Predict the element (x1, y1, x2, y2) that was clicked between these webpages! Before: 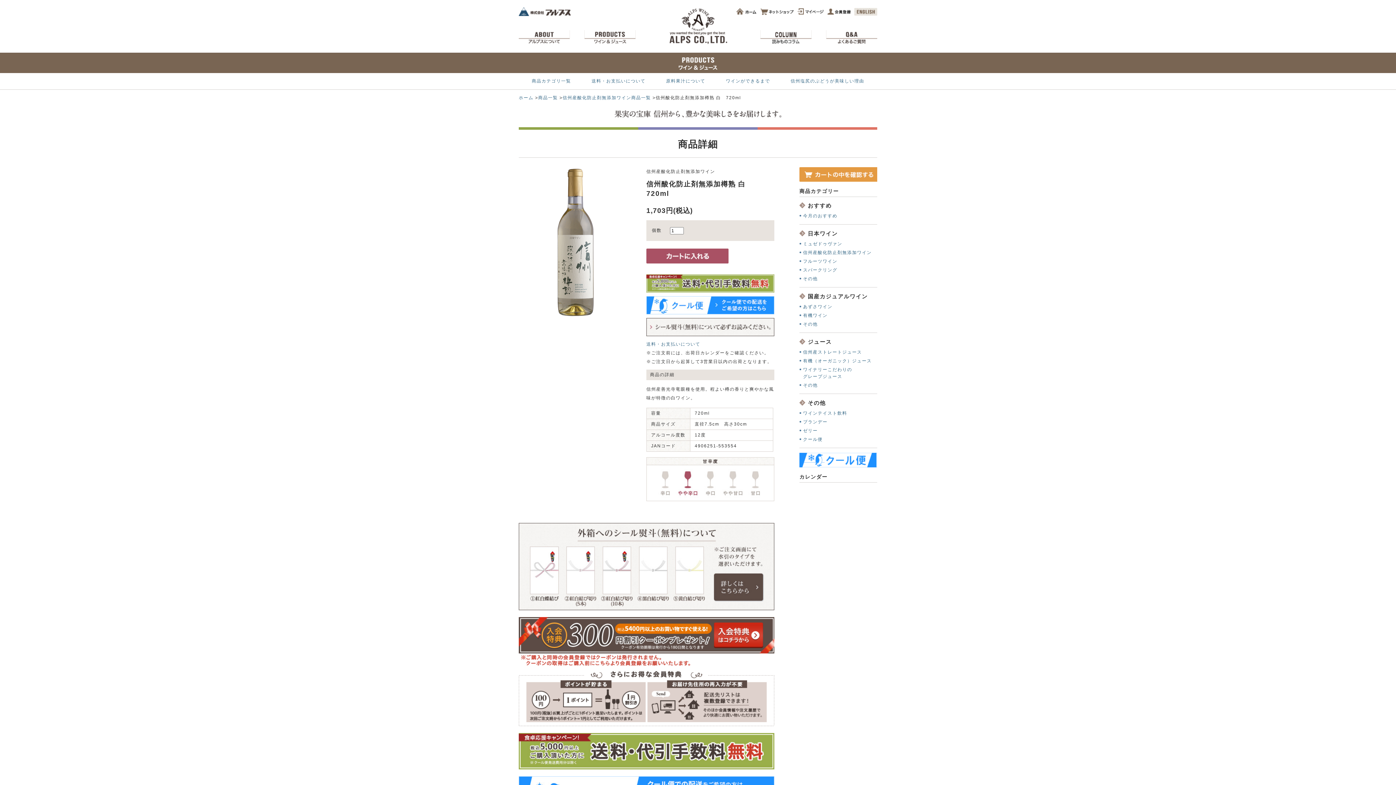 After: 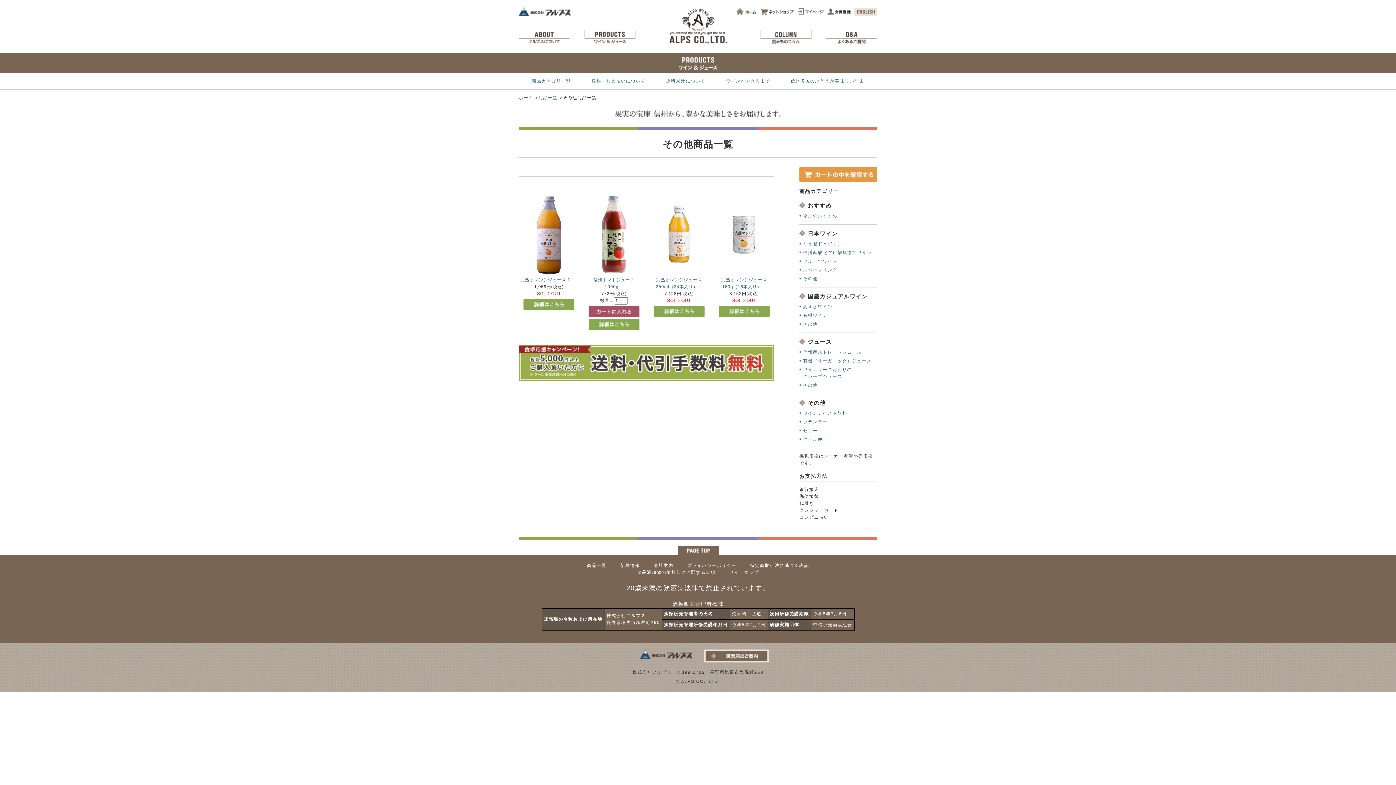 Action: bbox: (803, 382, 818, 388) label: その他